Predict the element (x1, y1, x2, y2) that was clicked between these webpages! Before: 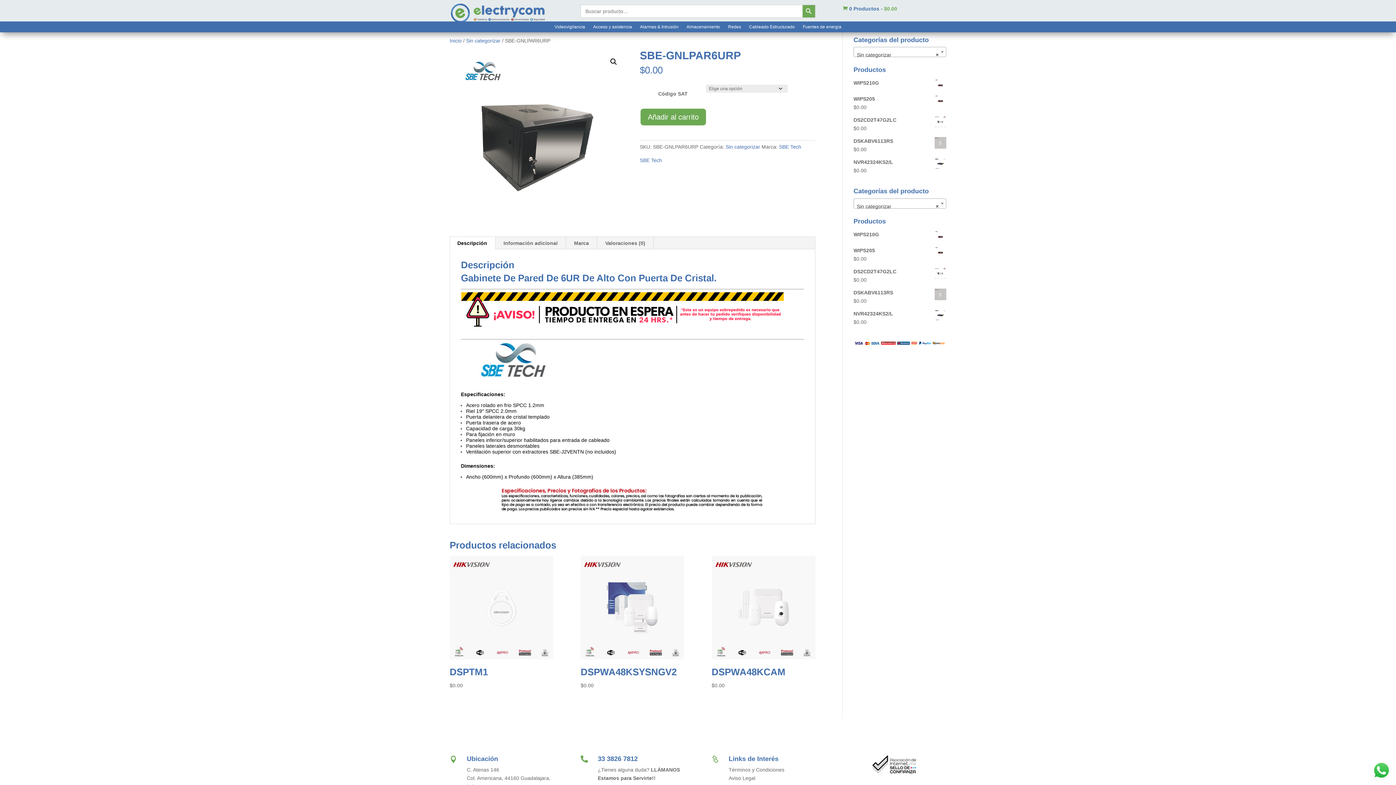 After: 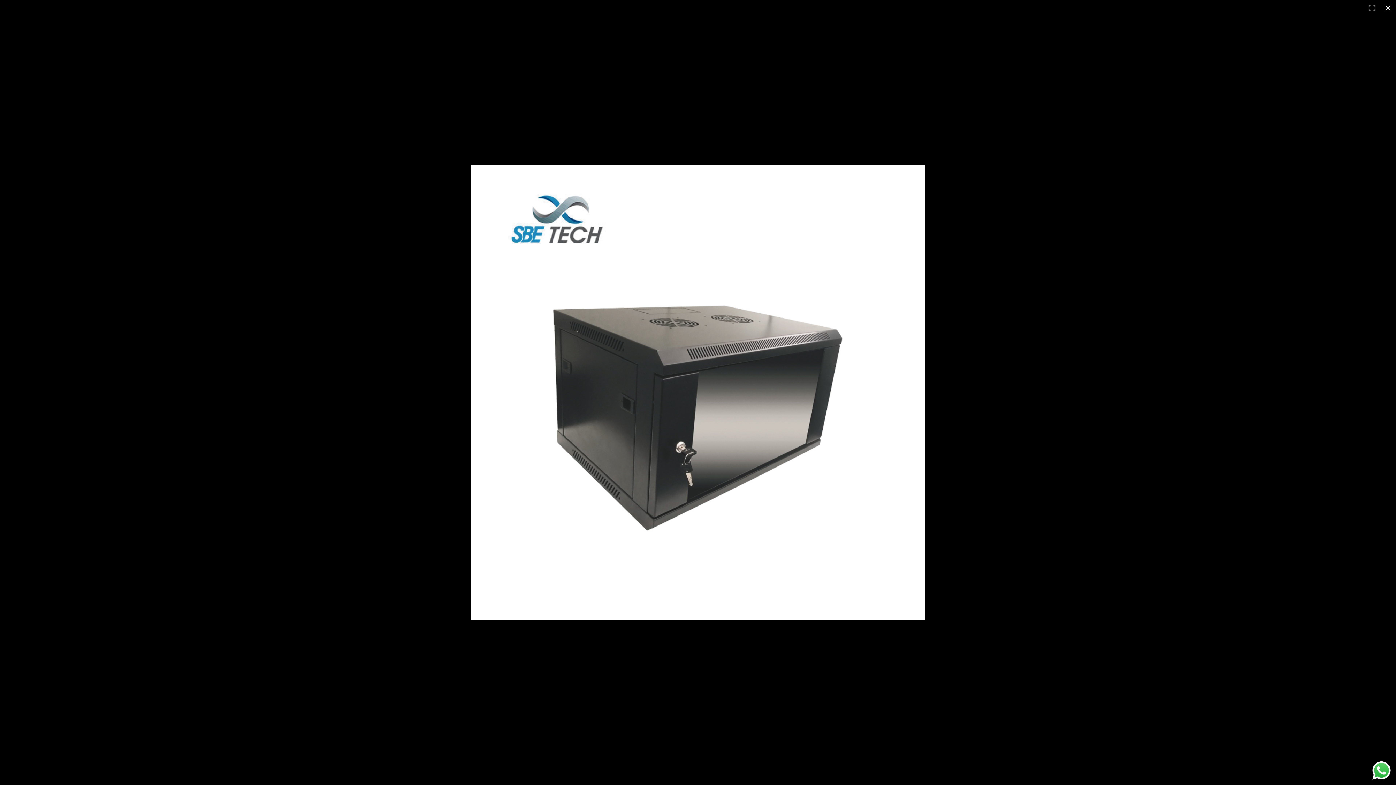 Action: bbox: (607, 55, 620, 68) label: Ver galería de imágenes a pantalla completa